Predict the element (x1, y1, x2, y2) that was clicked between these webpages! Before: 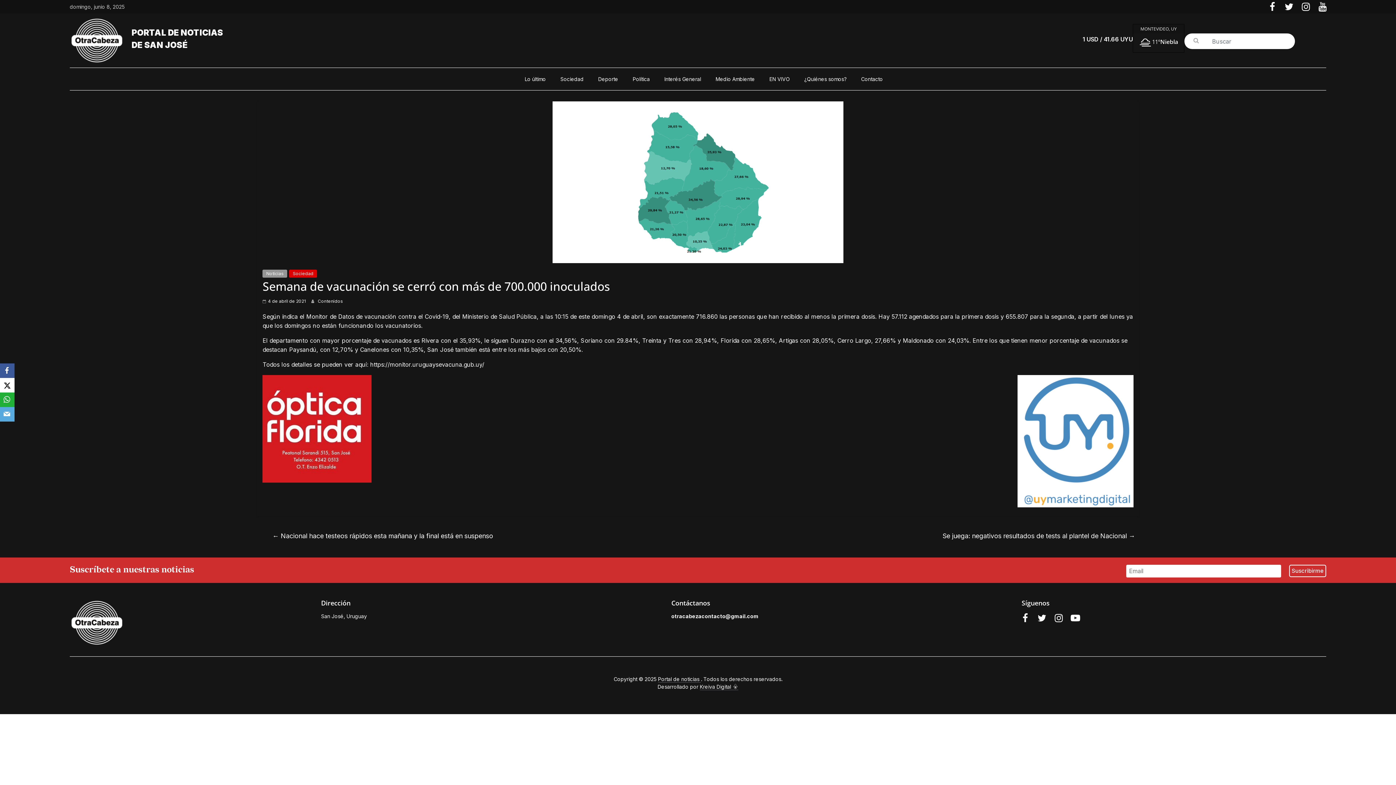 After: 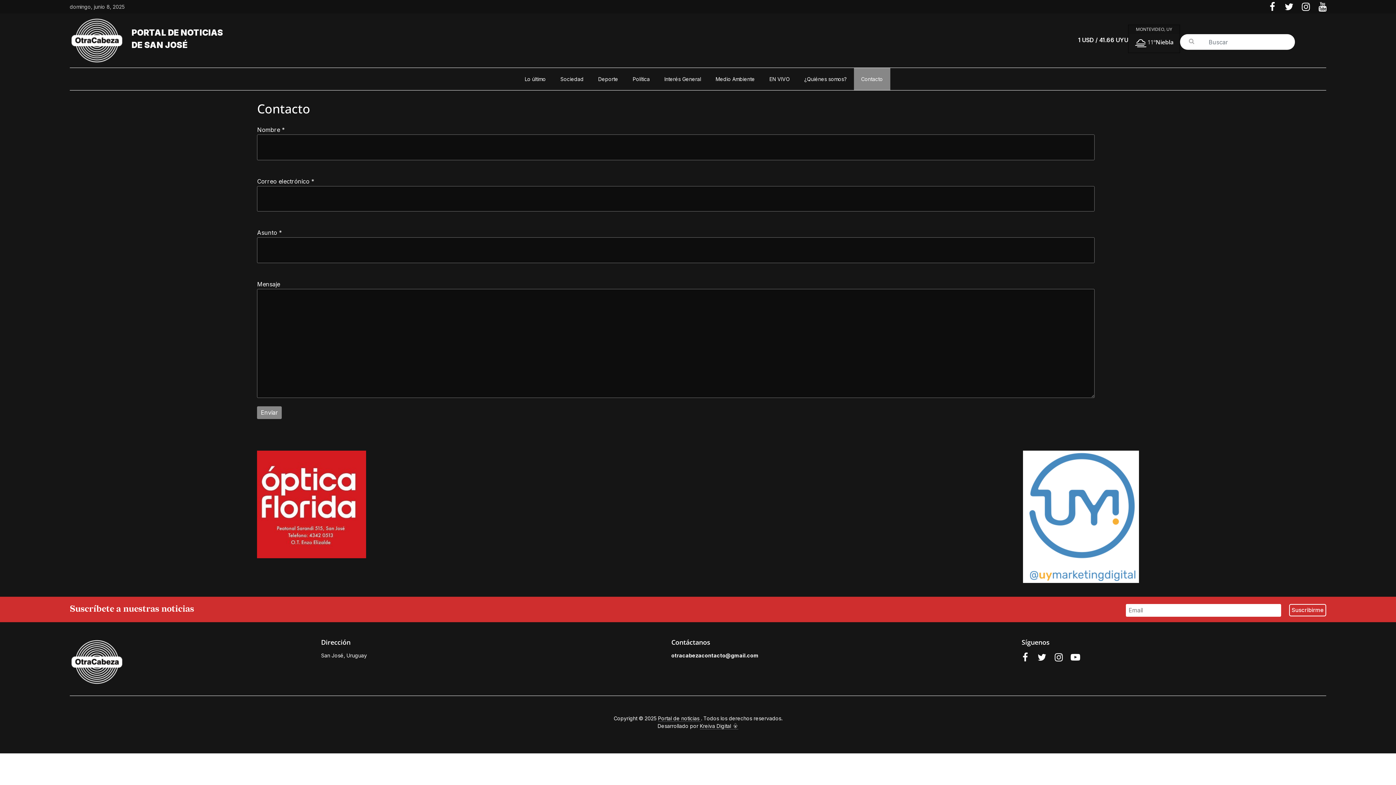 Action: bbox: (854, 68, 890, 90) label: Contacto